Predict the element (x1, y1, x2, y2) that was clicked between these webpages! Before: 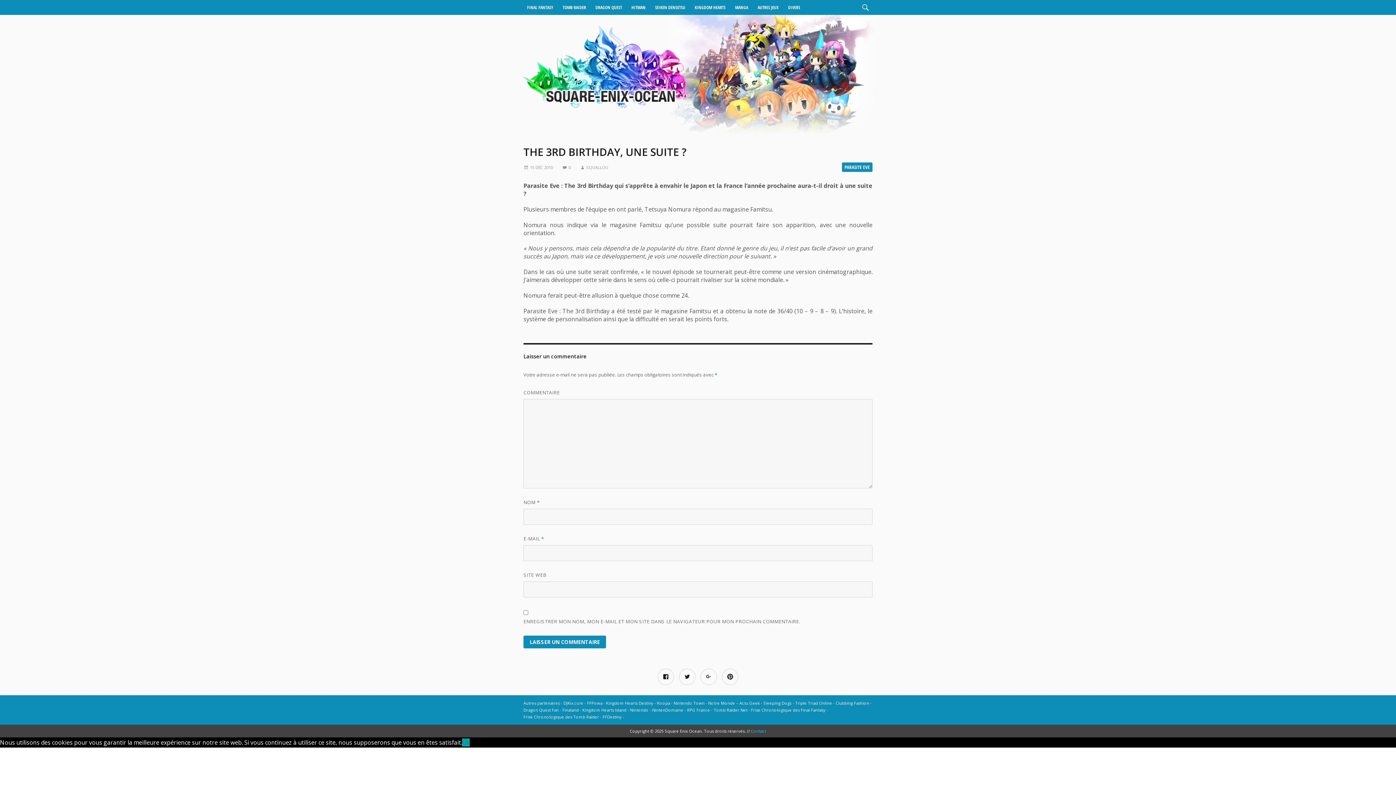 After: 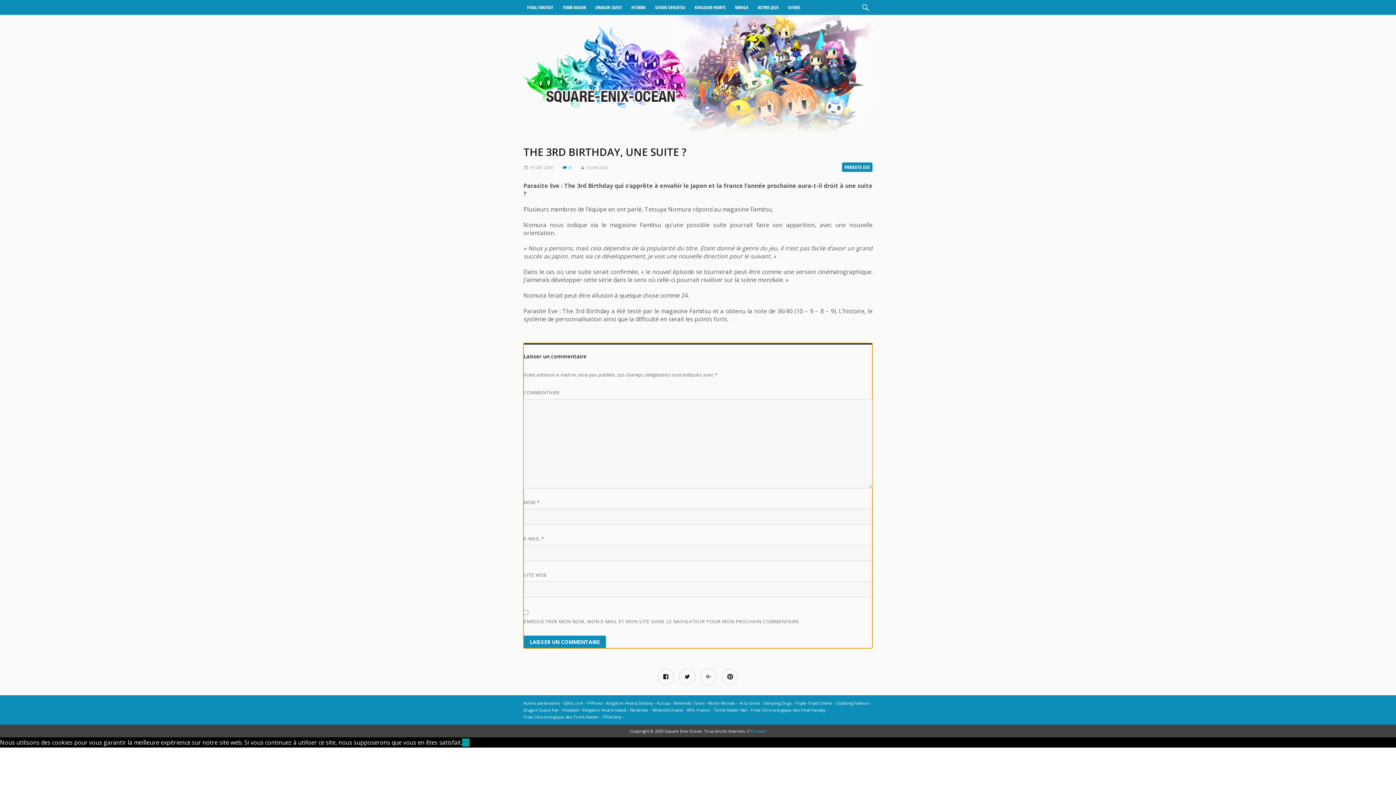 Action: bbox: (562, 162, 570, 172) label: 0